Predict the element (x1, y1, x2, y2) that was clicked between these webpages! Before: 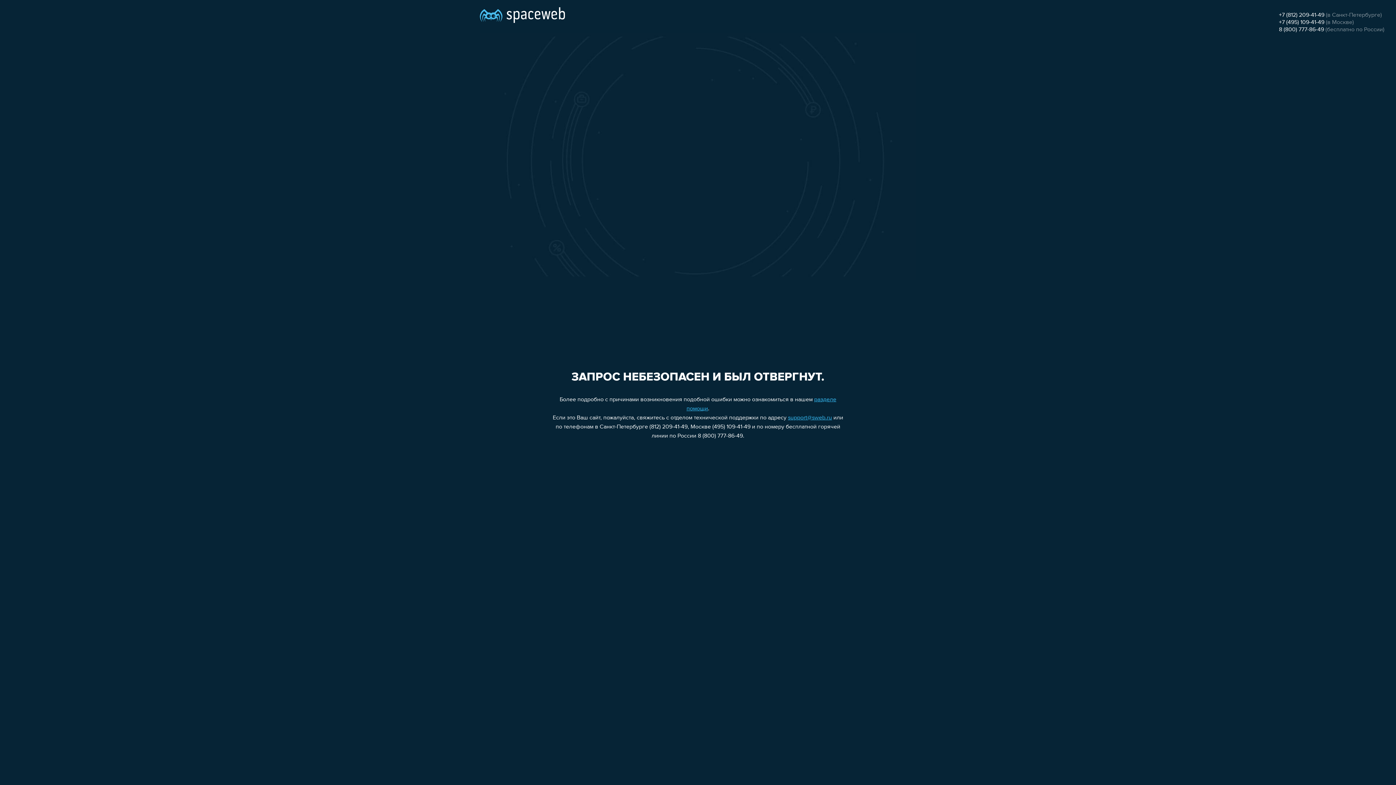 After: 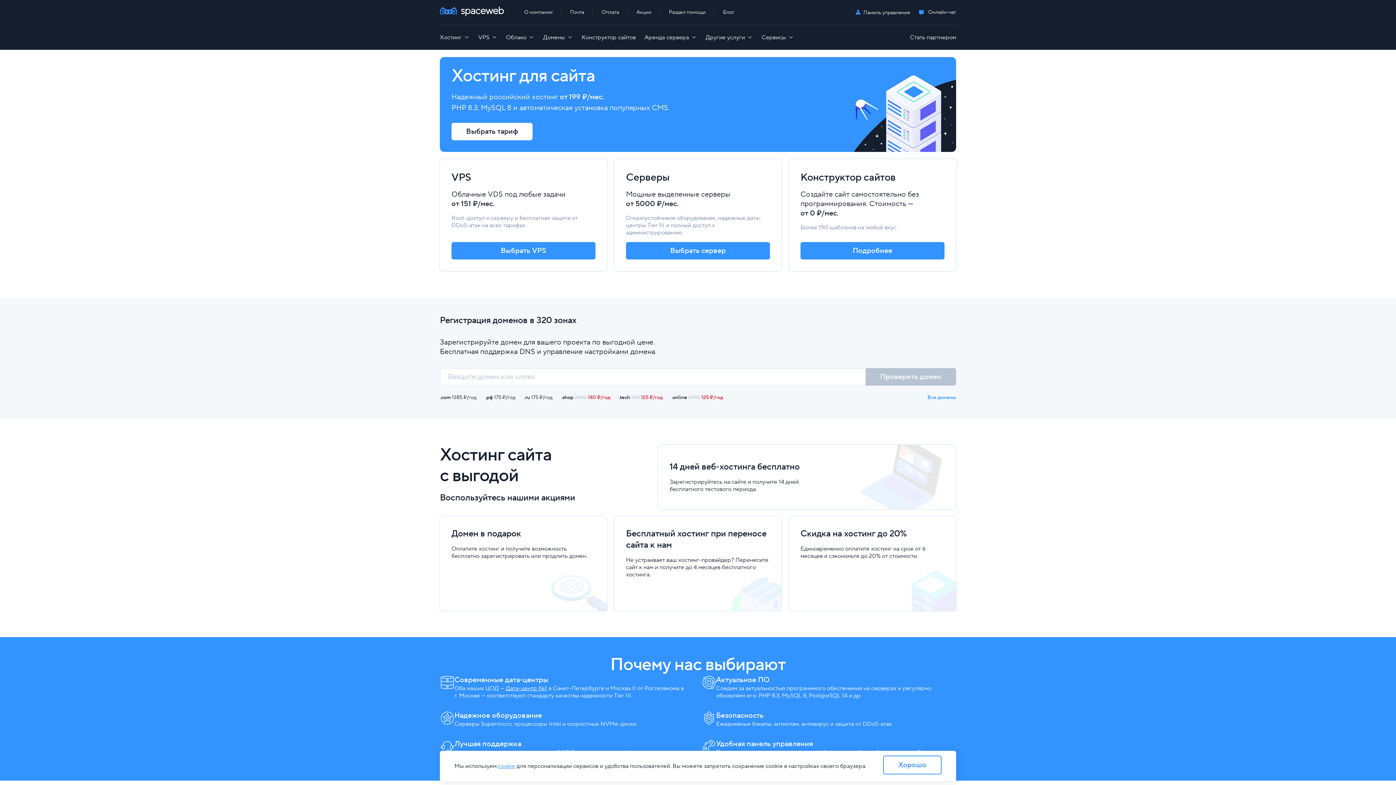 Action: bbox: (480, 0, 565, 25)